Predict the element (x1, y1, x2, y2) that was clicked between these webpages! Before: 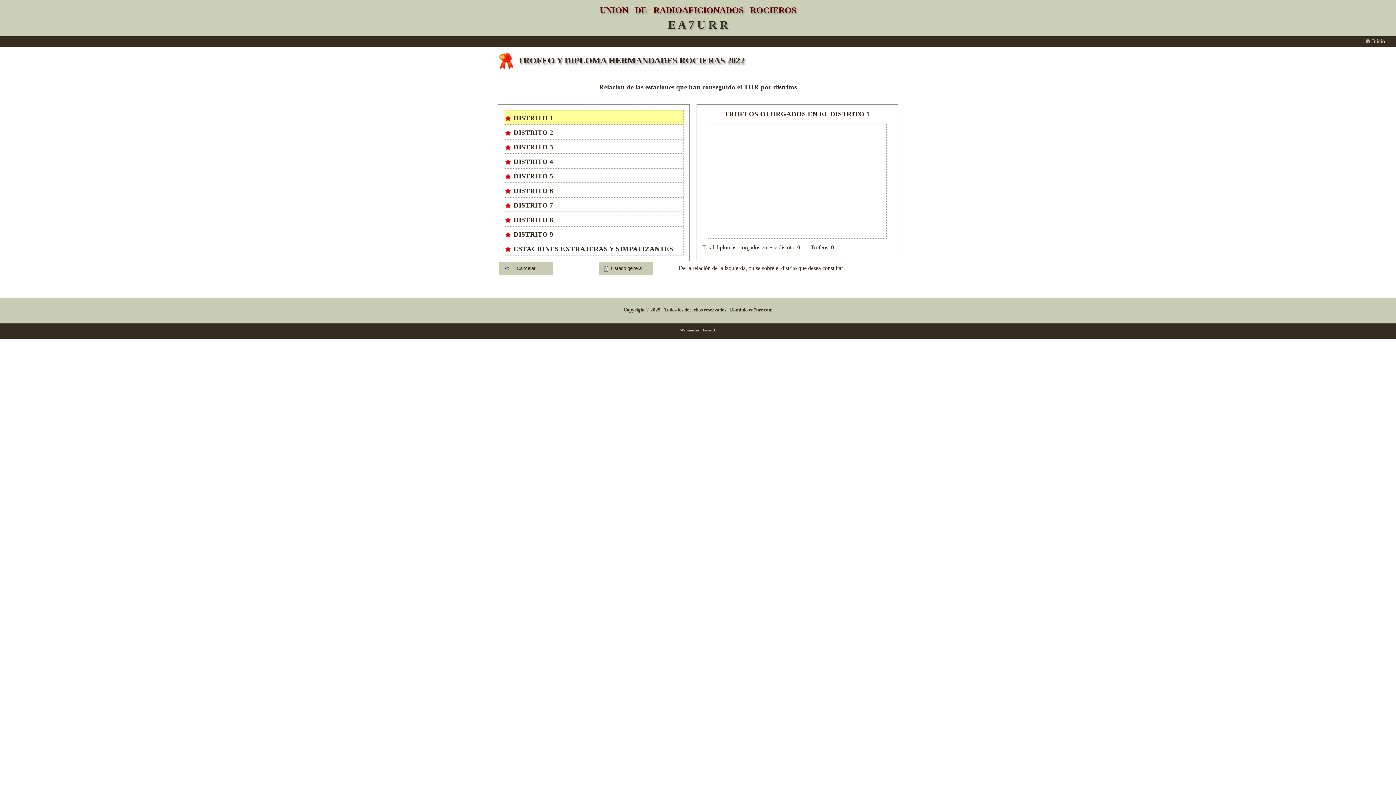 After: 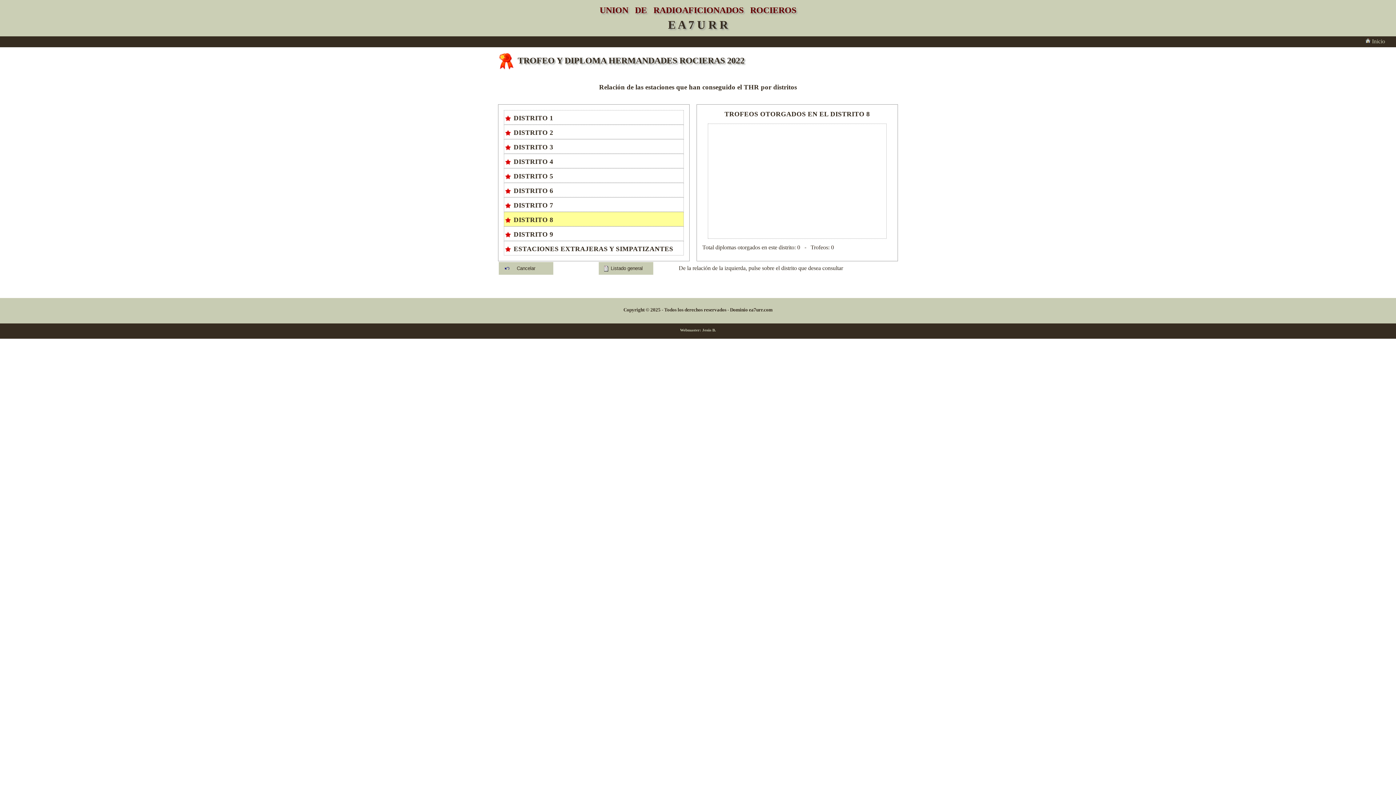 Action: bbox: (504, 216, 683, 224) label:  DISTRITO 8